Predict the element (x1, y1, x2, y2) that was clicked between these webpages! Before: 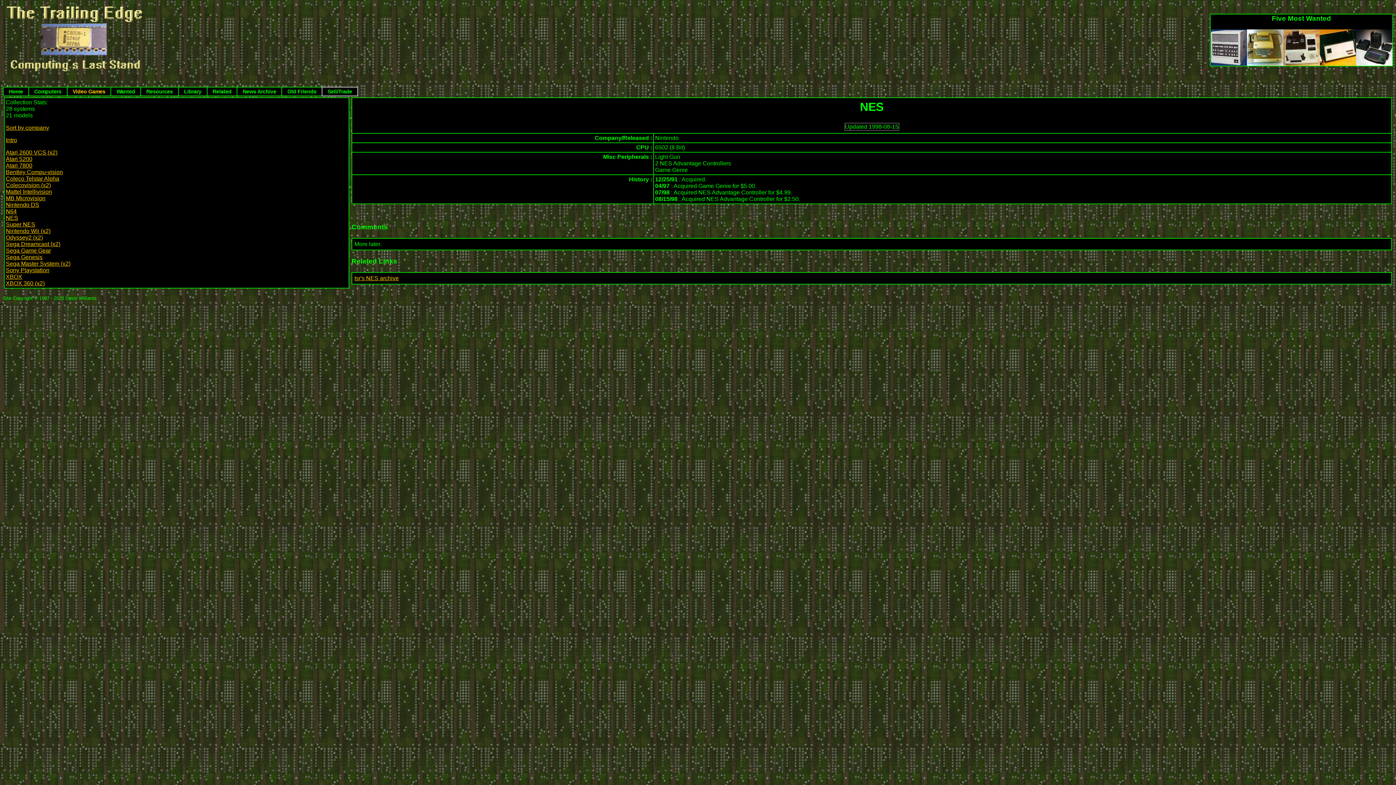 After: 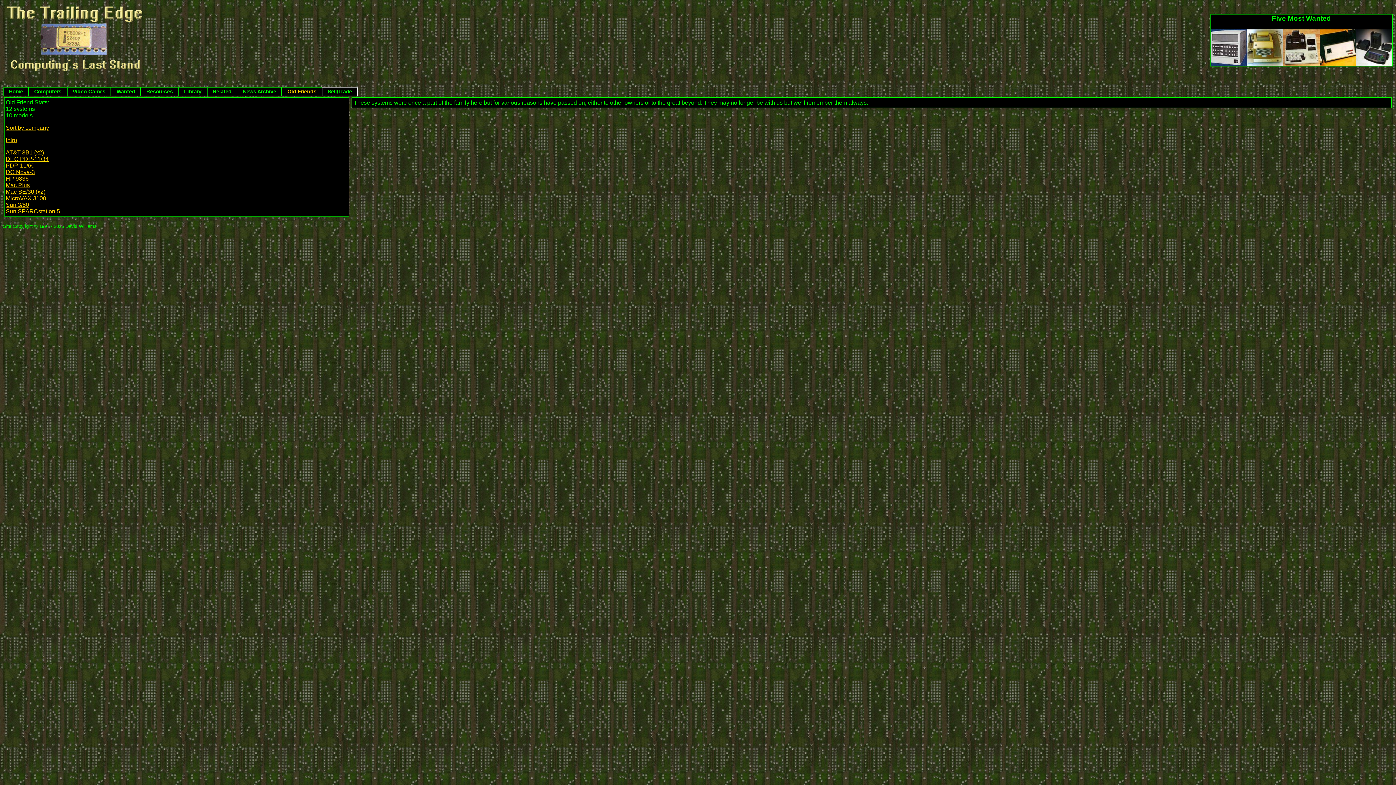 Action: bbox: (281, 86, 321, 96) label: Old Friends